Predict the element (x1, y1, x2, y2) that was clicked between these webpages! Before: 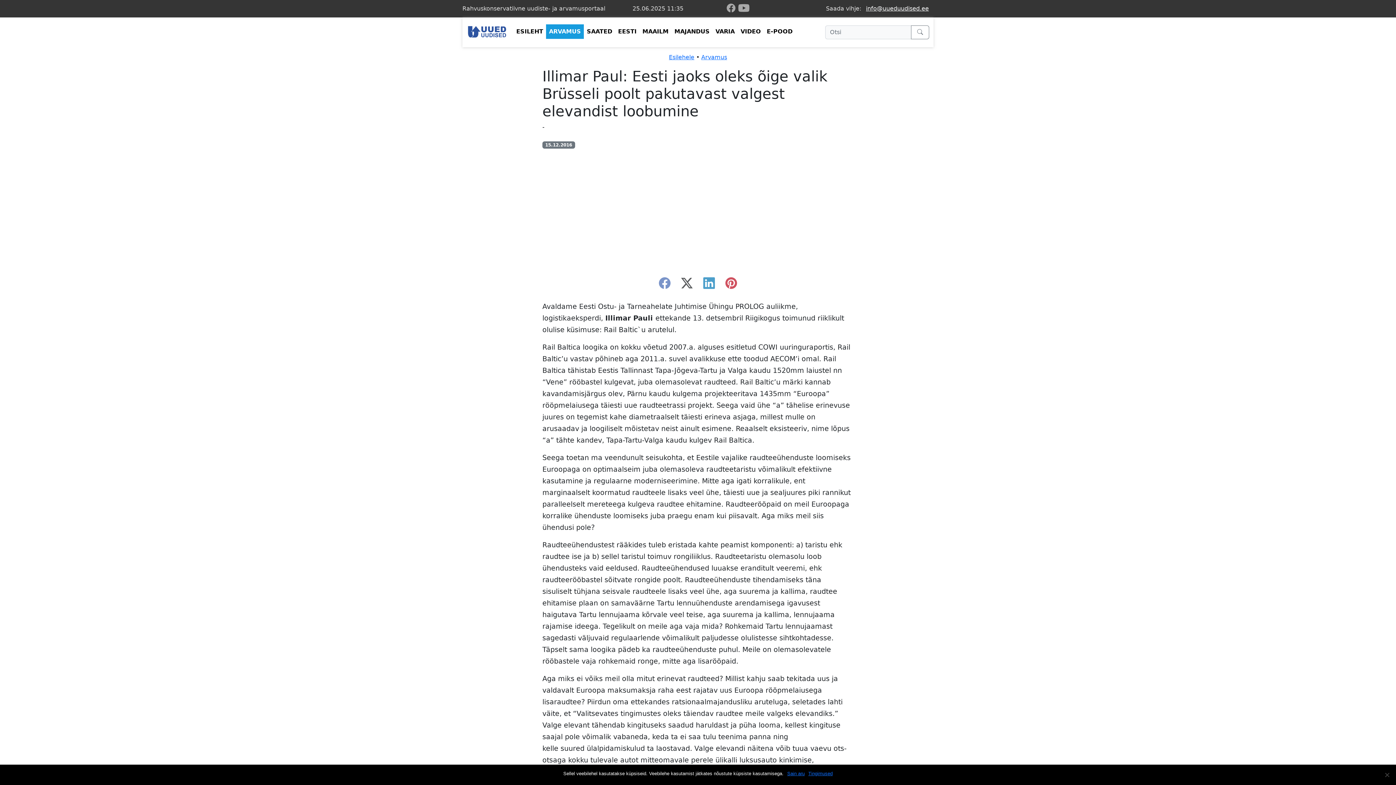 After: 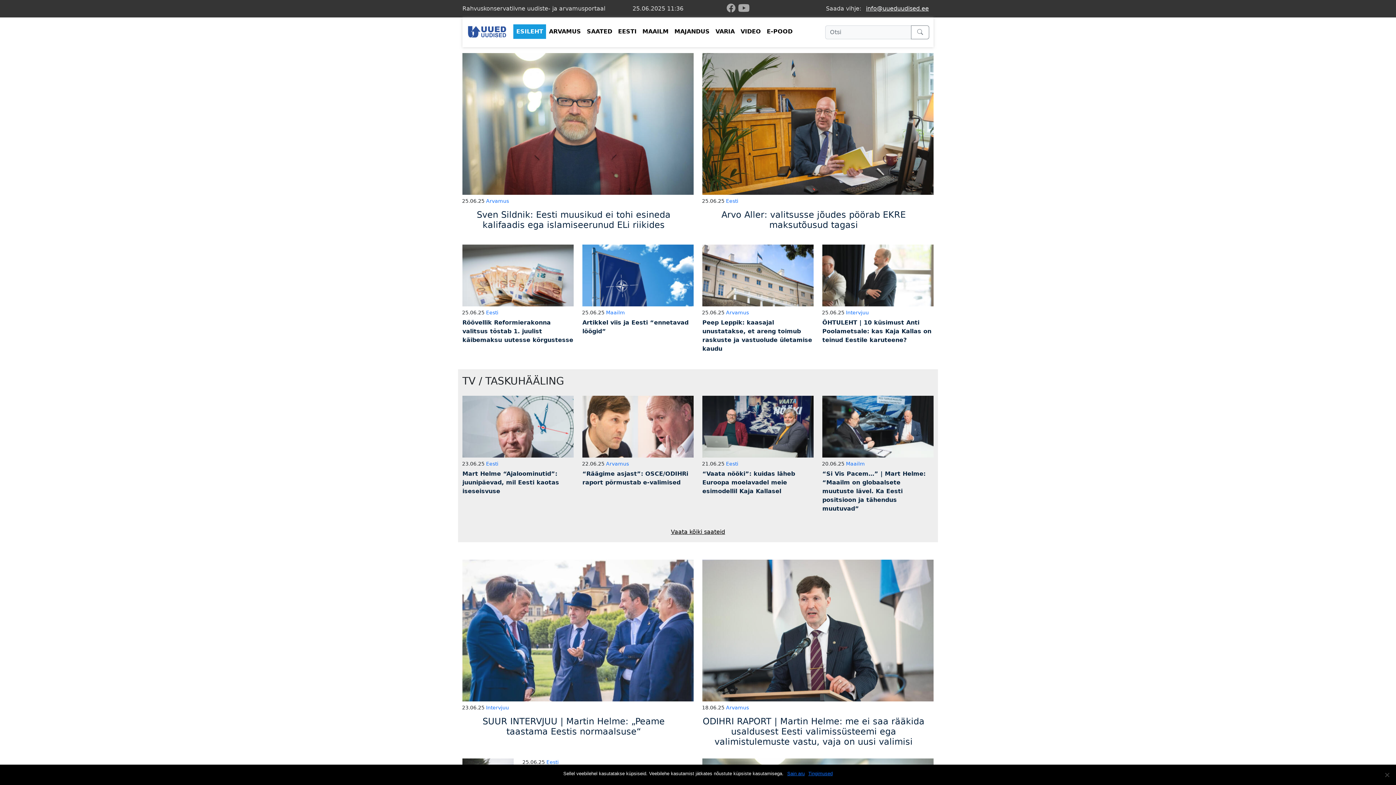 Action: label: ESILEHT bbox: (513, 24, 546, 38)